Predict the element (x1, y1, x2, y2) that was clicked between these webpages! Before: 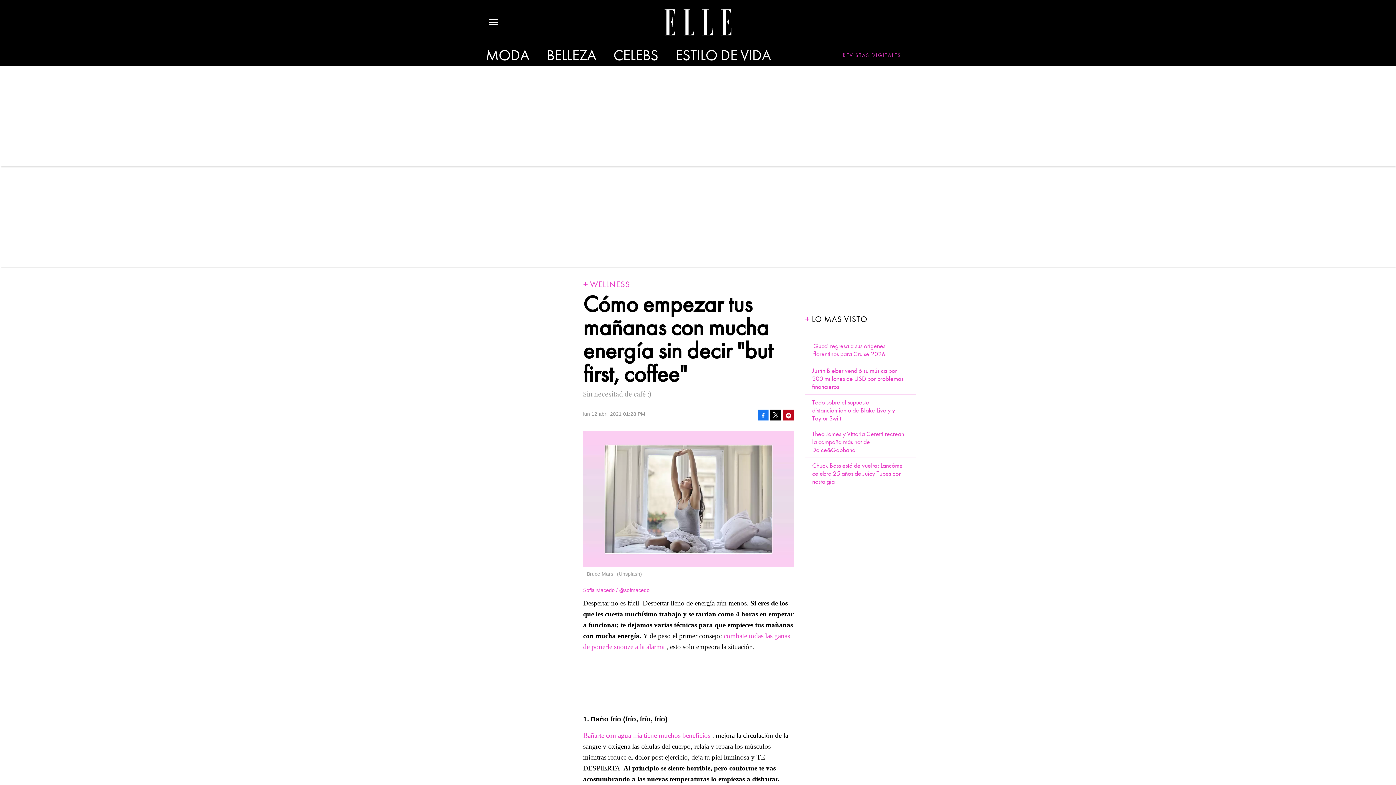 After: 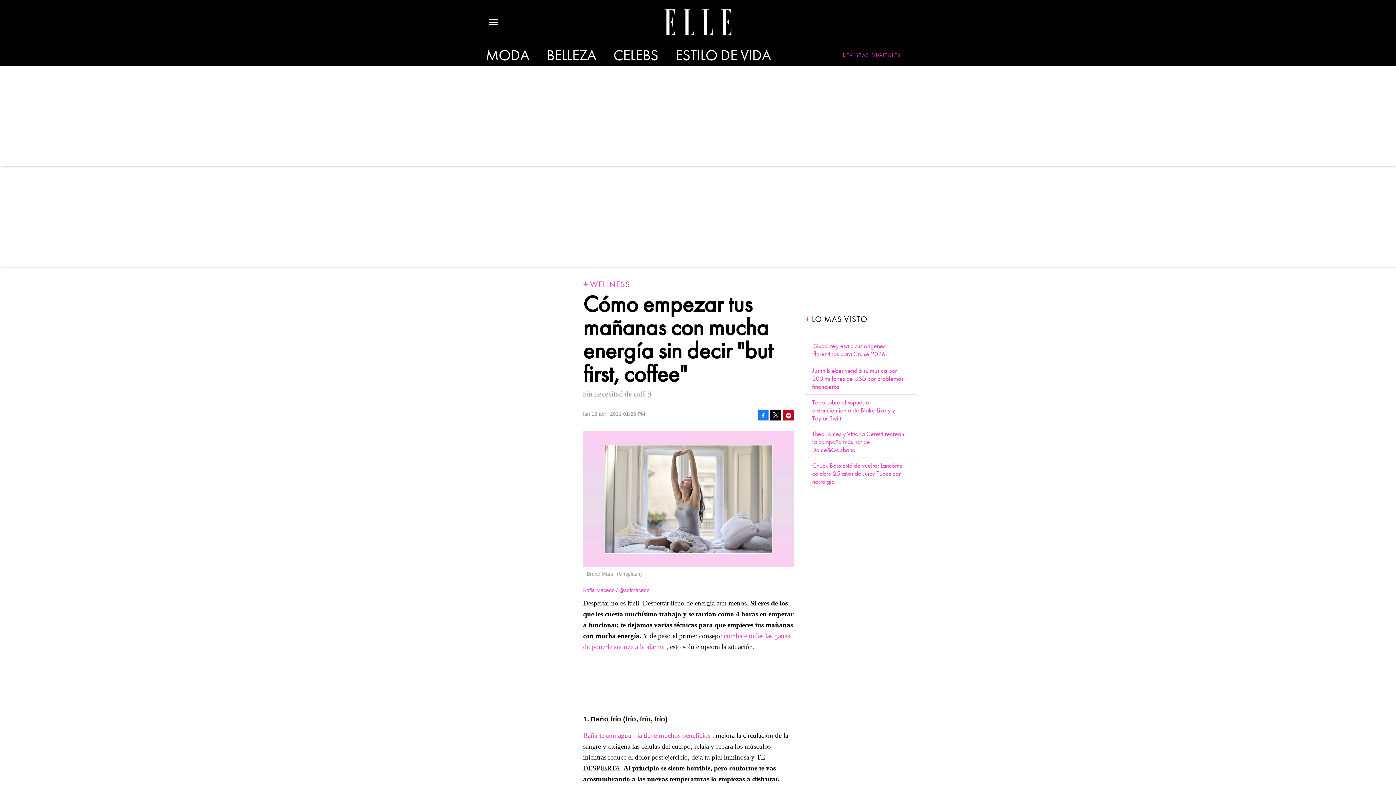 Action: bbox: (783, 409, 794, 420) label:  